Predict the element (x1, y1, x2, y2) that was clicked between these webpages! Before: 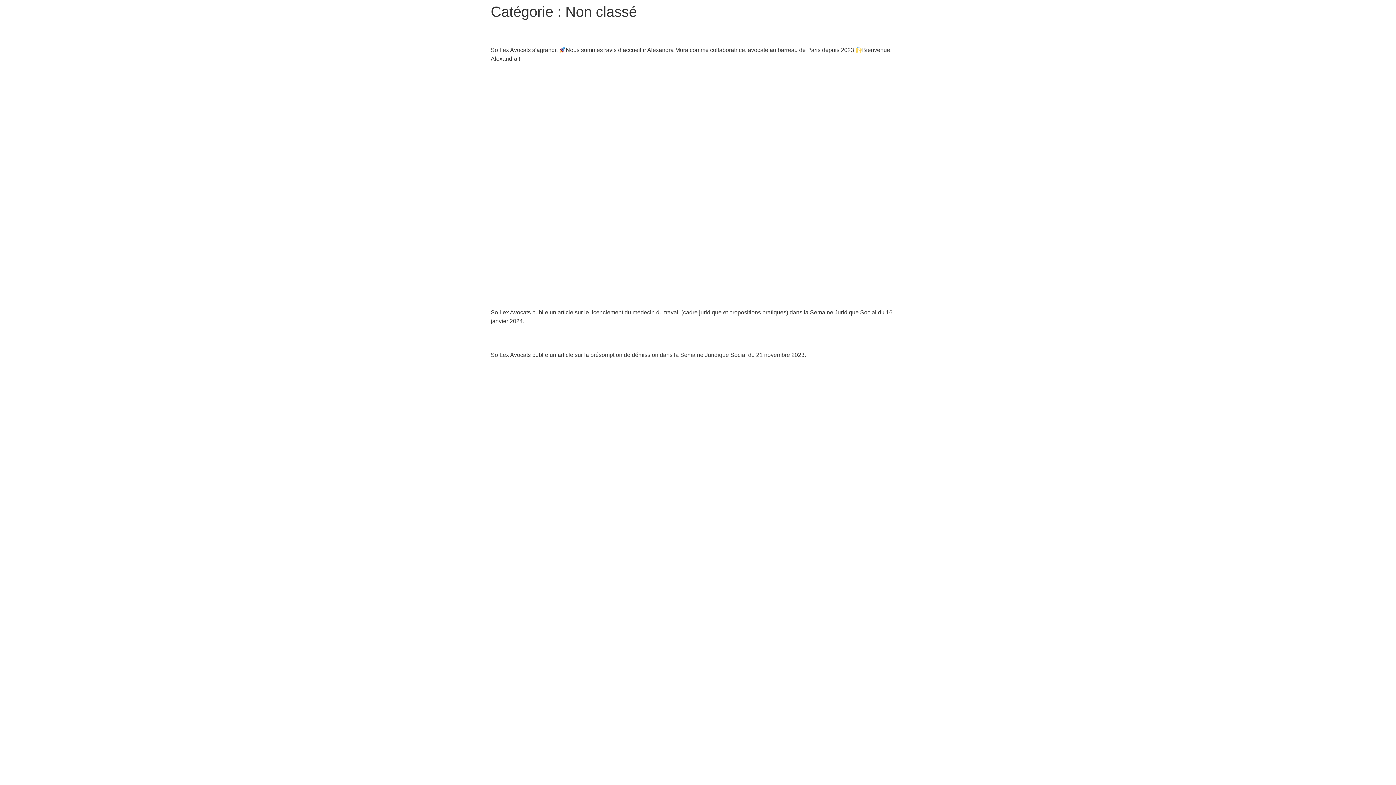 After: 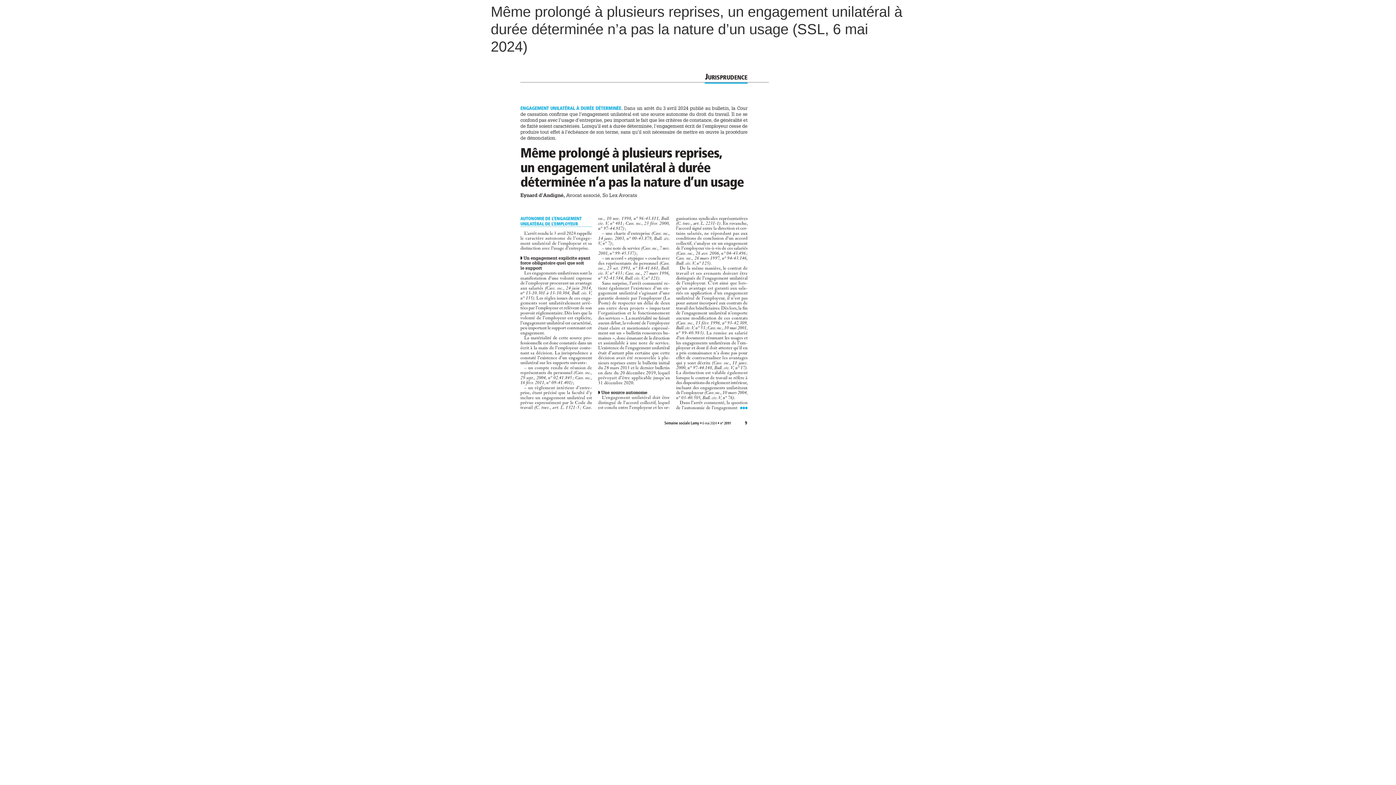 Action: bbox: (490, 188, 860, 215) label: Même prolongé à plusieurs reprises, un engagement unilatéral à durée déterminée n’a pas la nature d’un usage (SSL, 6 mai 2024)